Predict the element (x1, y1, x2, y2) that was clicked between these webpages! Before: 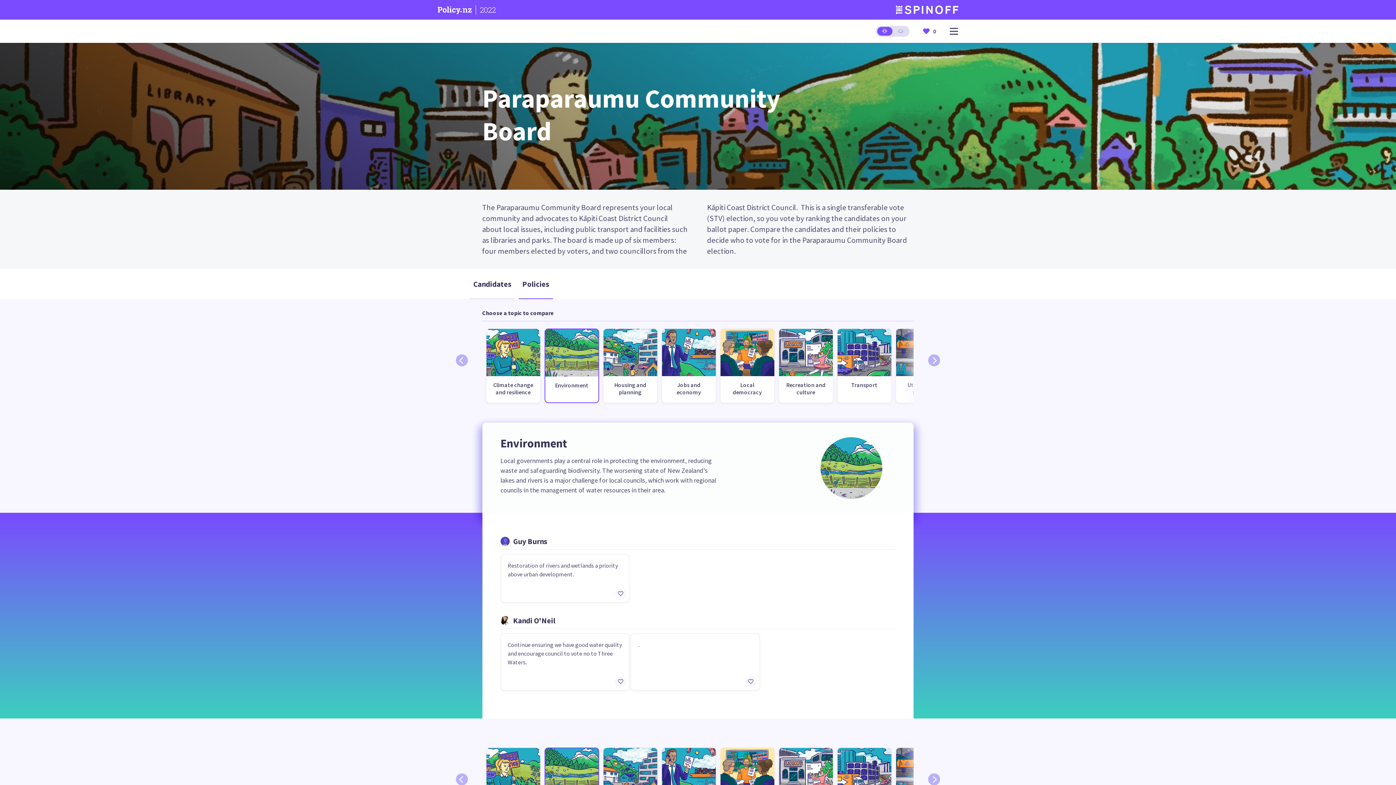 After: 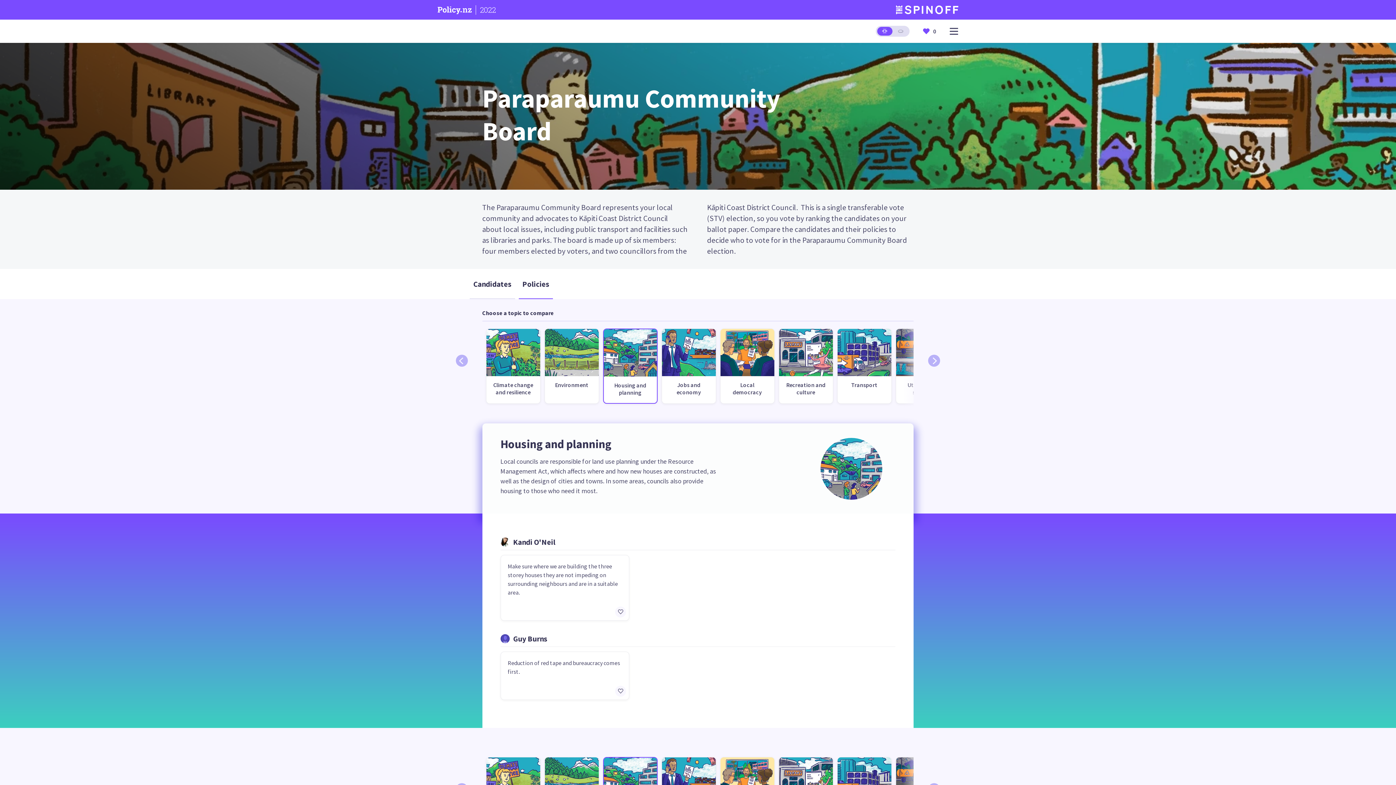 Action: bbox: (603, 328, 657, 403) label: Housing and planning